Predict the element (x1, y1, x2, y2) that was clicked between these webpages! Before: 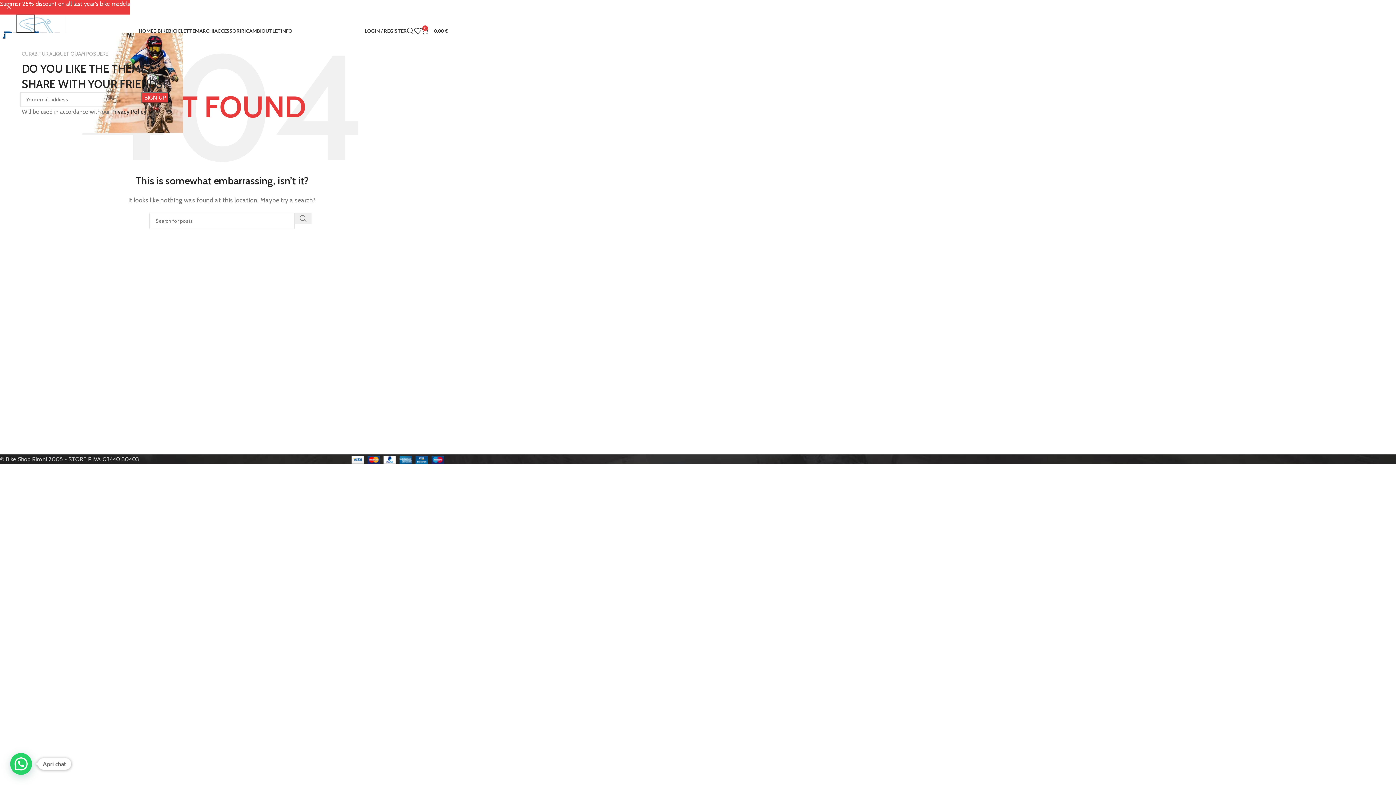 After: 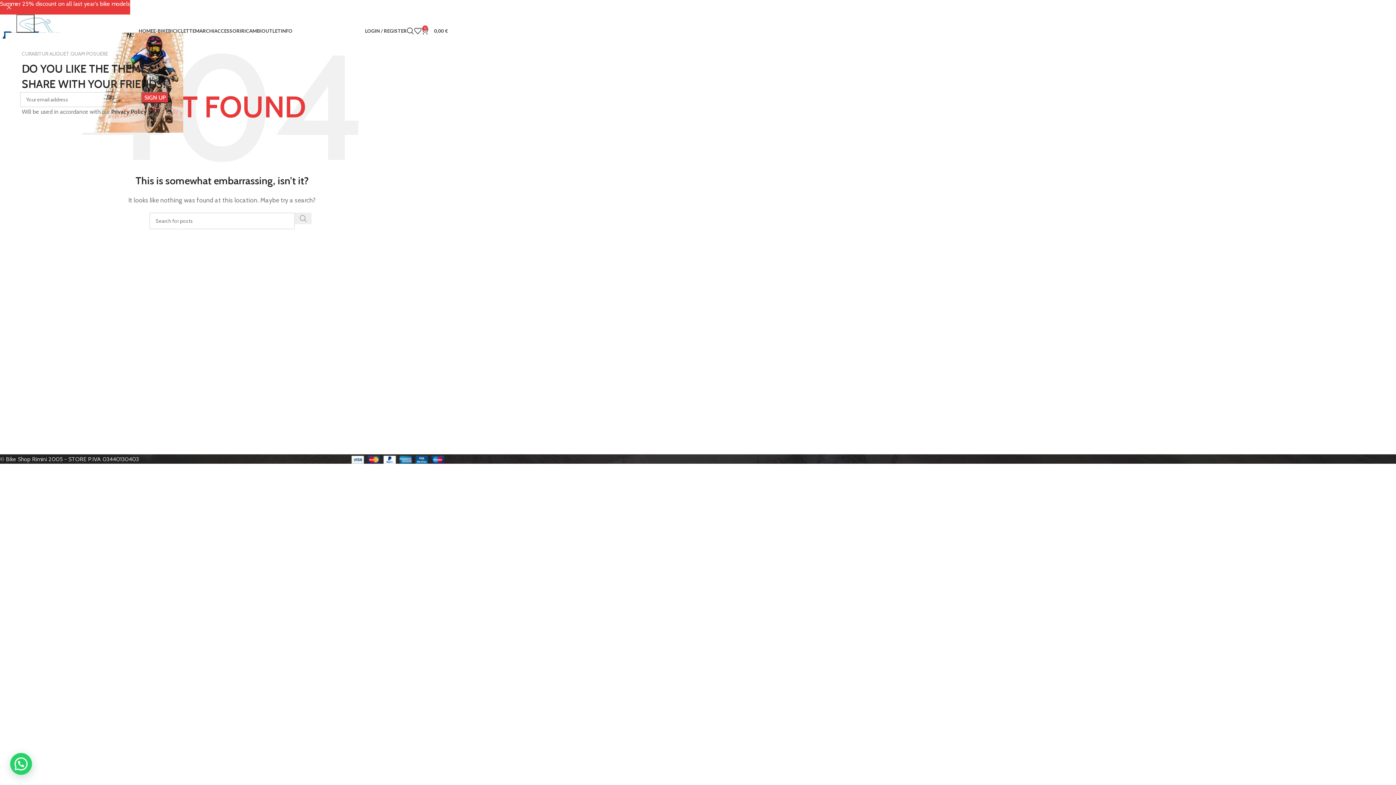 Action: bbox: (294, 212, 311, 224) label: Search 